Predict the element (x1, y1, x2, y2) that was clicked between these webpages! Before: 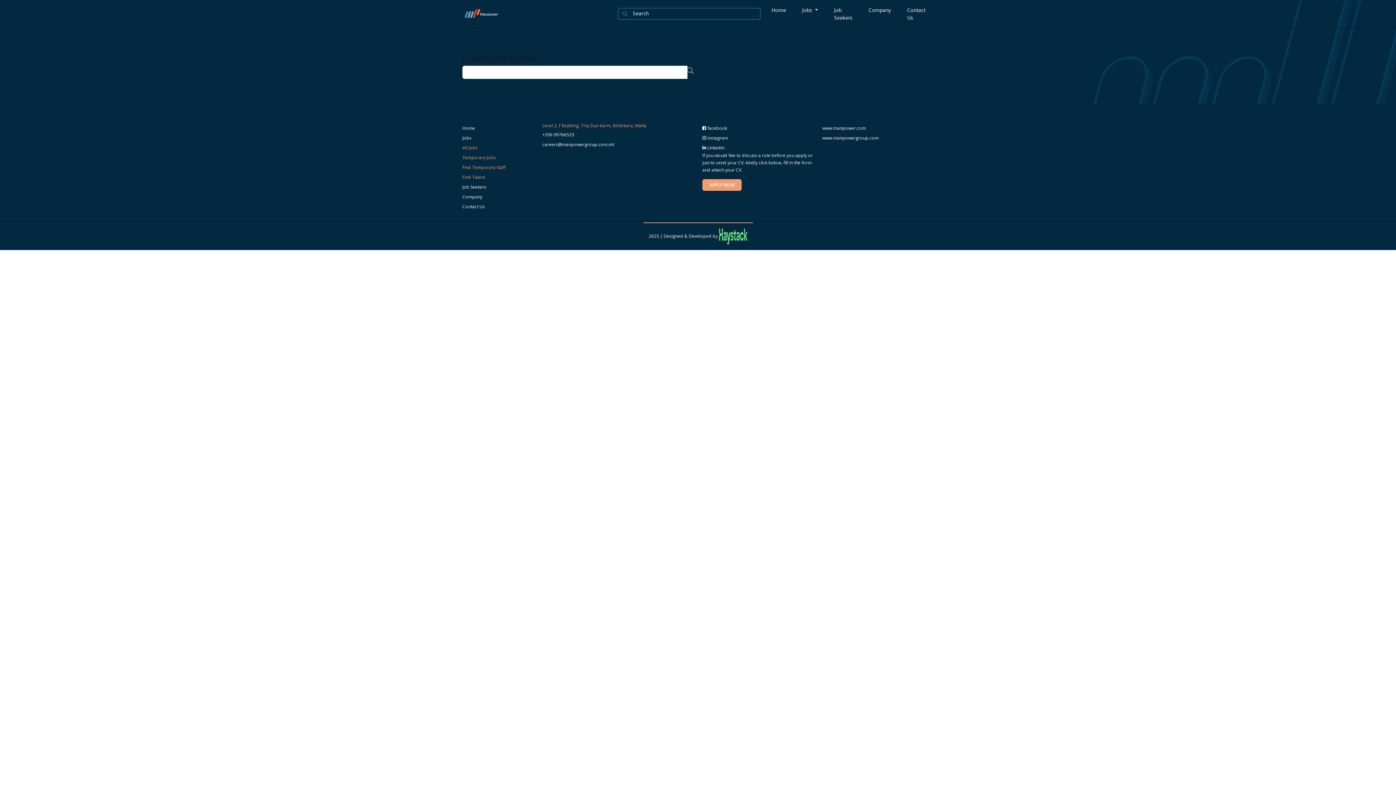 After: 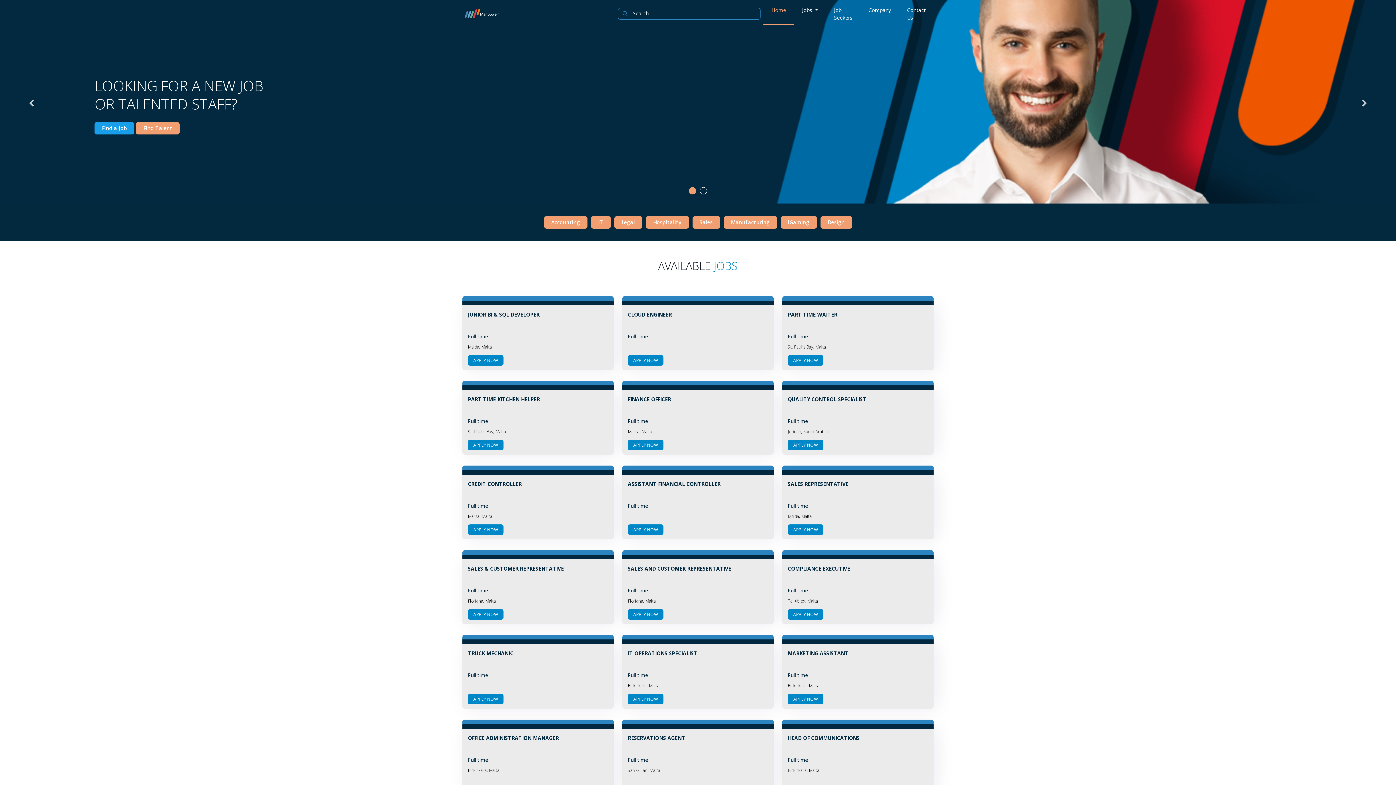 Action: bbox: (462, 125, 475, 131) label: Home